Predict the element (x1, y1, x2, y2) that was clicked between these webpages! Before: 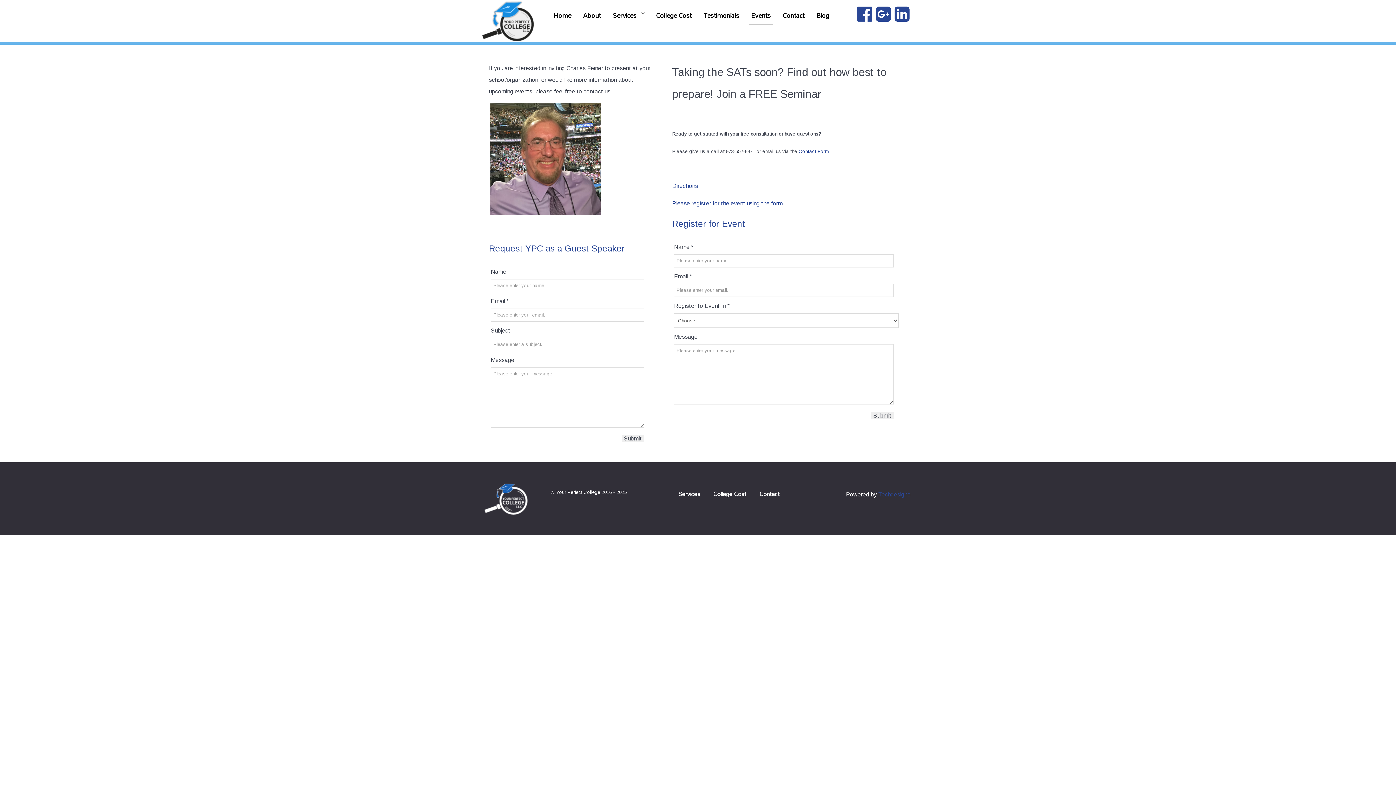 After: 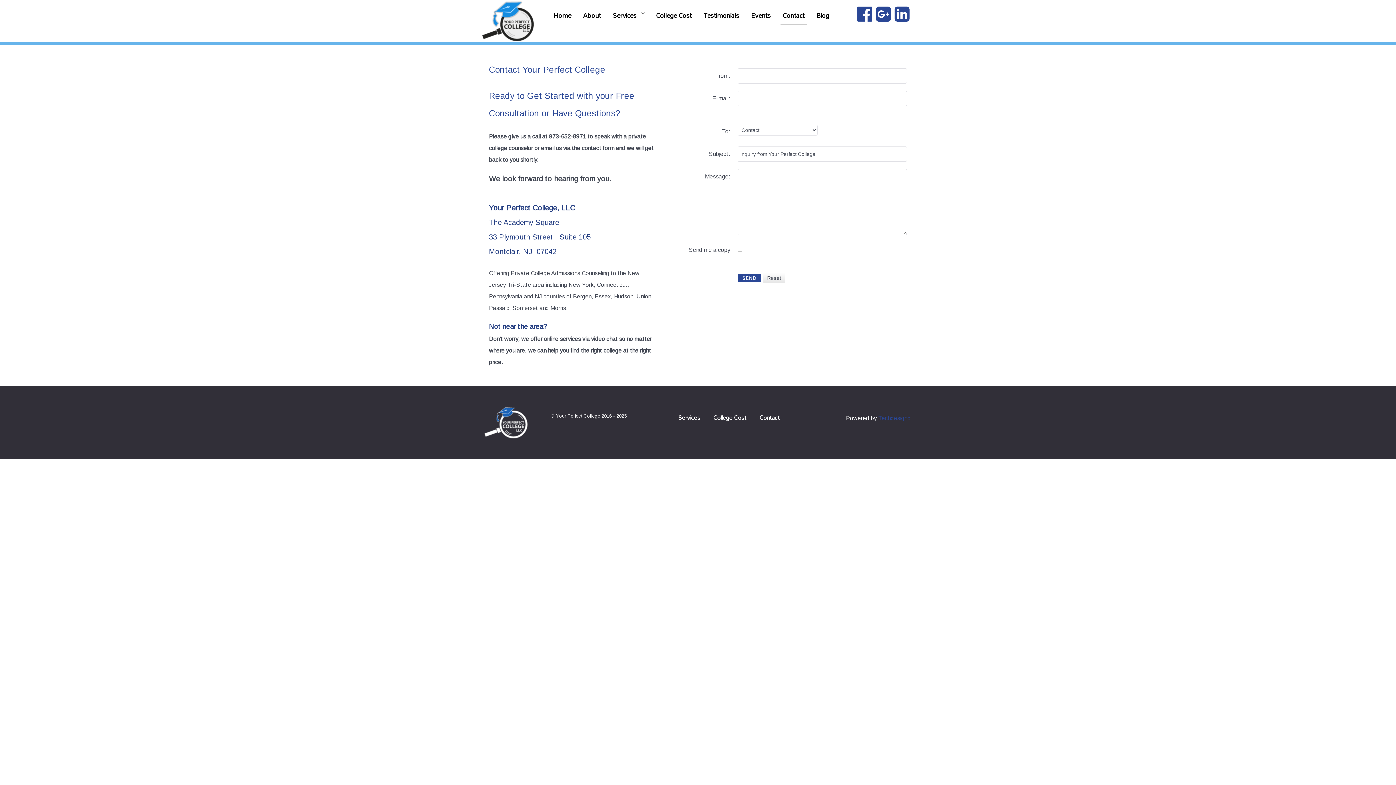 Action: bbox: (780, 5, 807, 25) label: Contact